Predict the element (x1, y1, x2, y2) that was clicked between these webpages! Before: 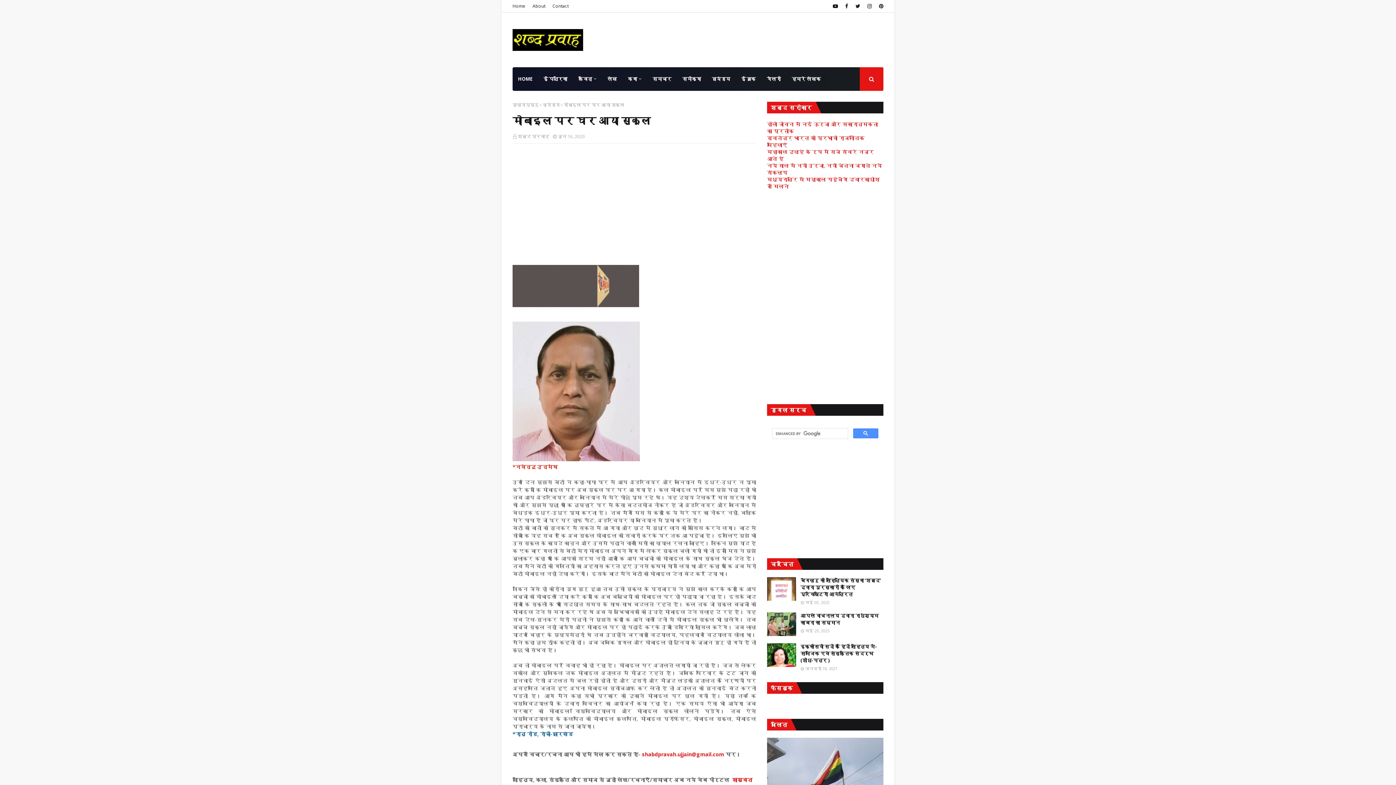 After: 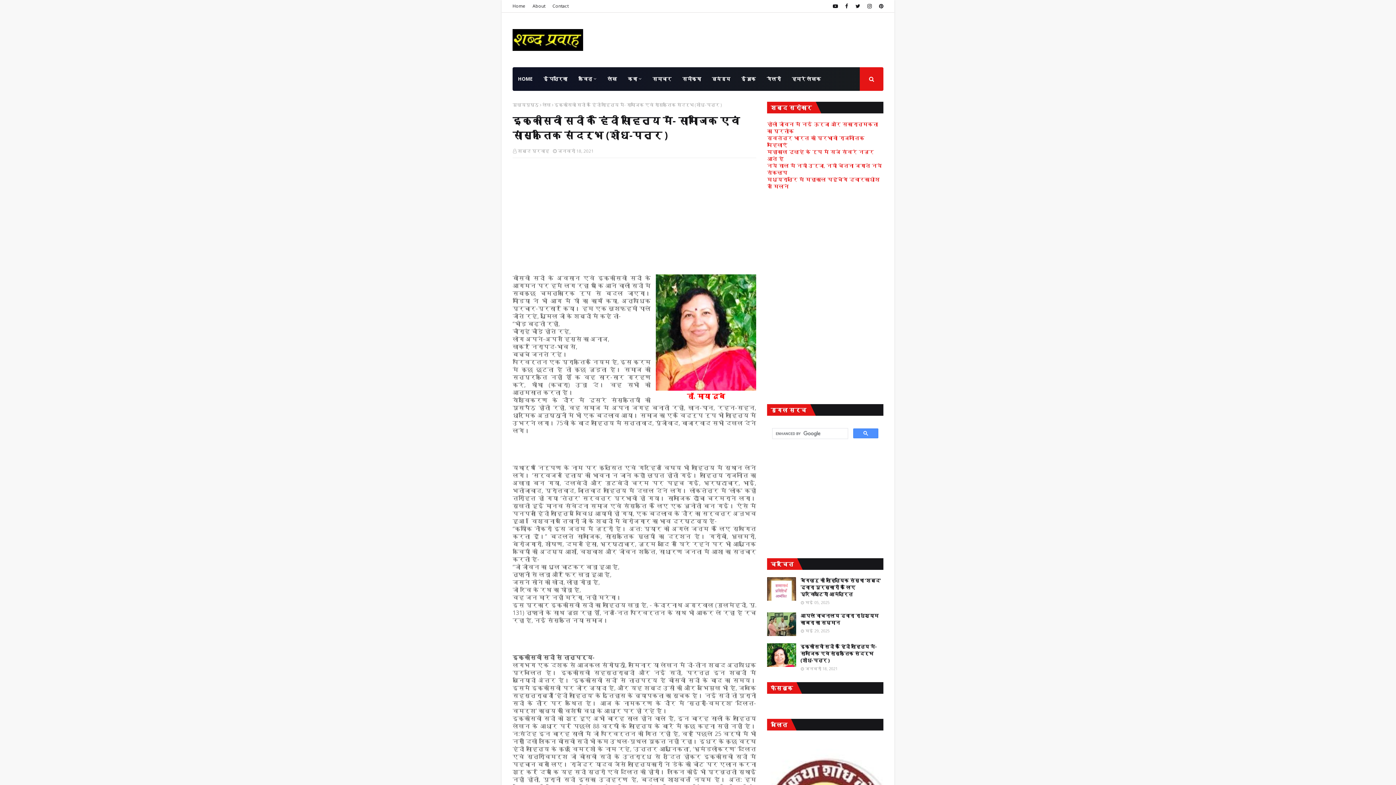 Action: bbox: (800, 643, 883, 664) label: इक्कीसवी सदी के हिंदी साहित्य में- सामाजिक एवं सांस्कृतिक संदर्भ (शोध-पत्र )